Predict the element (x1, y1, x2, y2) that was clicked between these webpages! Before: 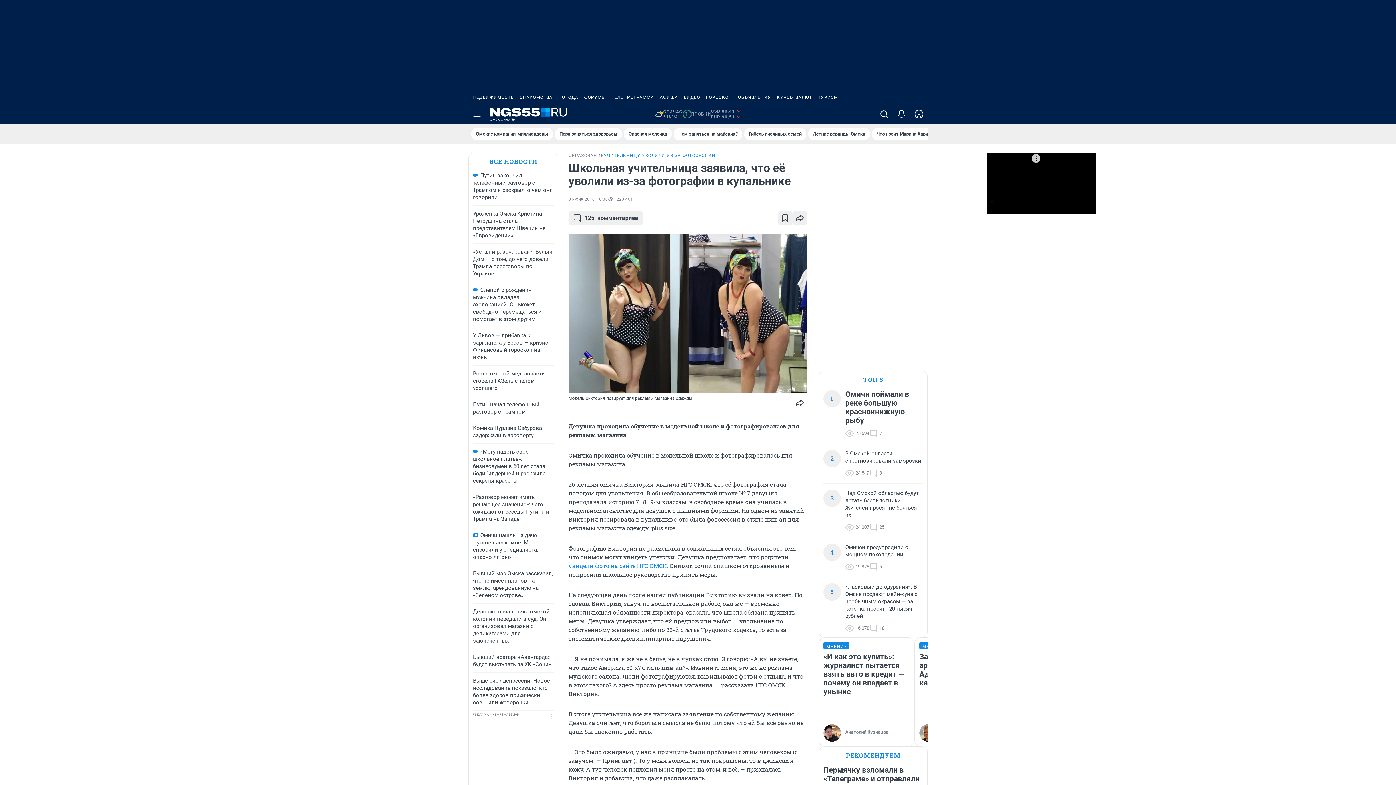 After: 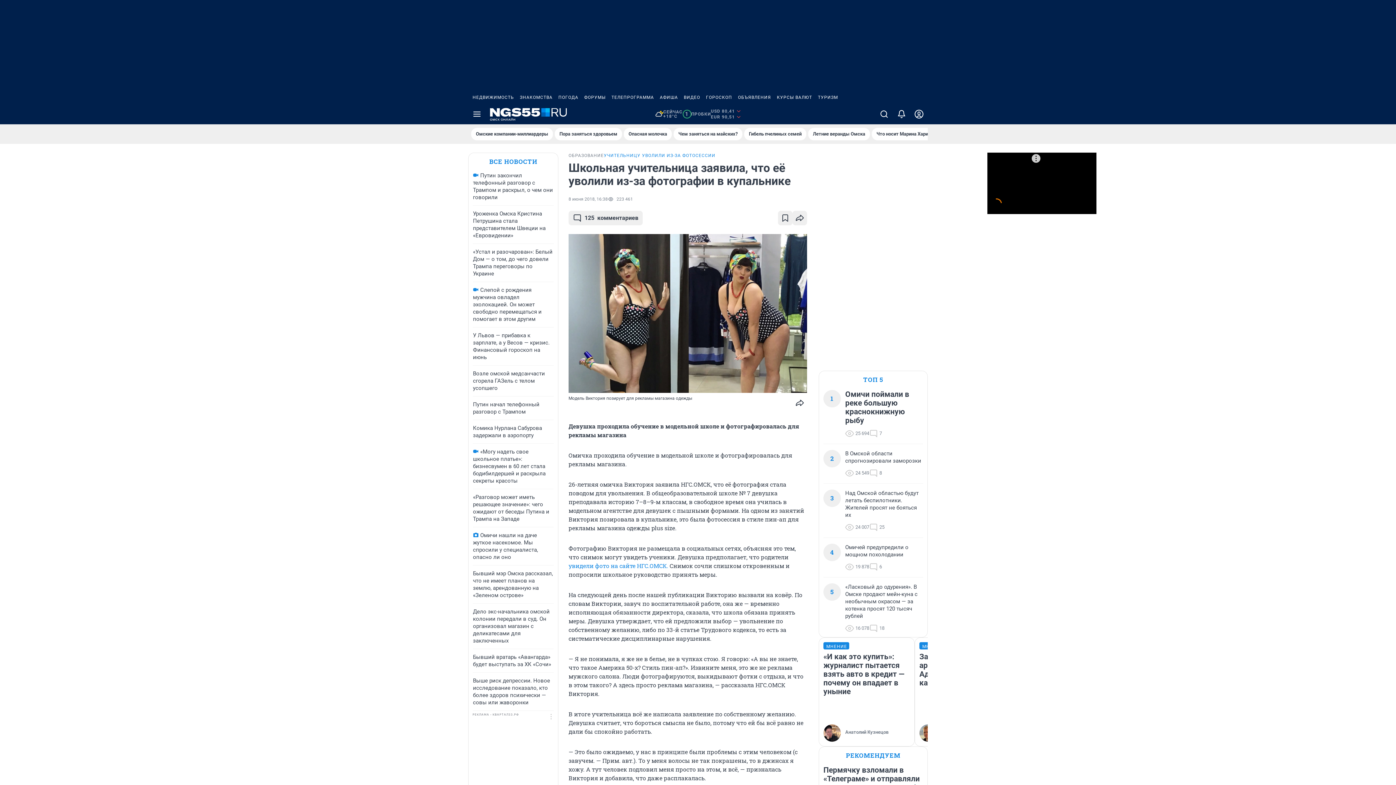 Action: bbox: (469, 90, 517, 104) label: НЕДВИЖИМОСТЬ